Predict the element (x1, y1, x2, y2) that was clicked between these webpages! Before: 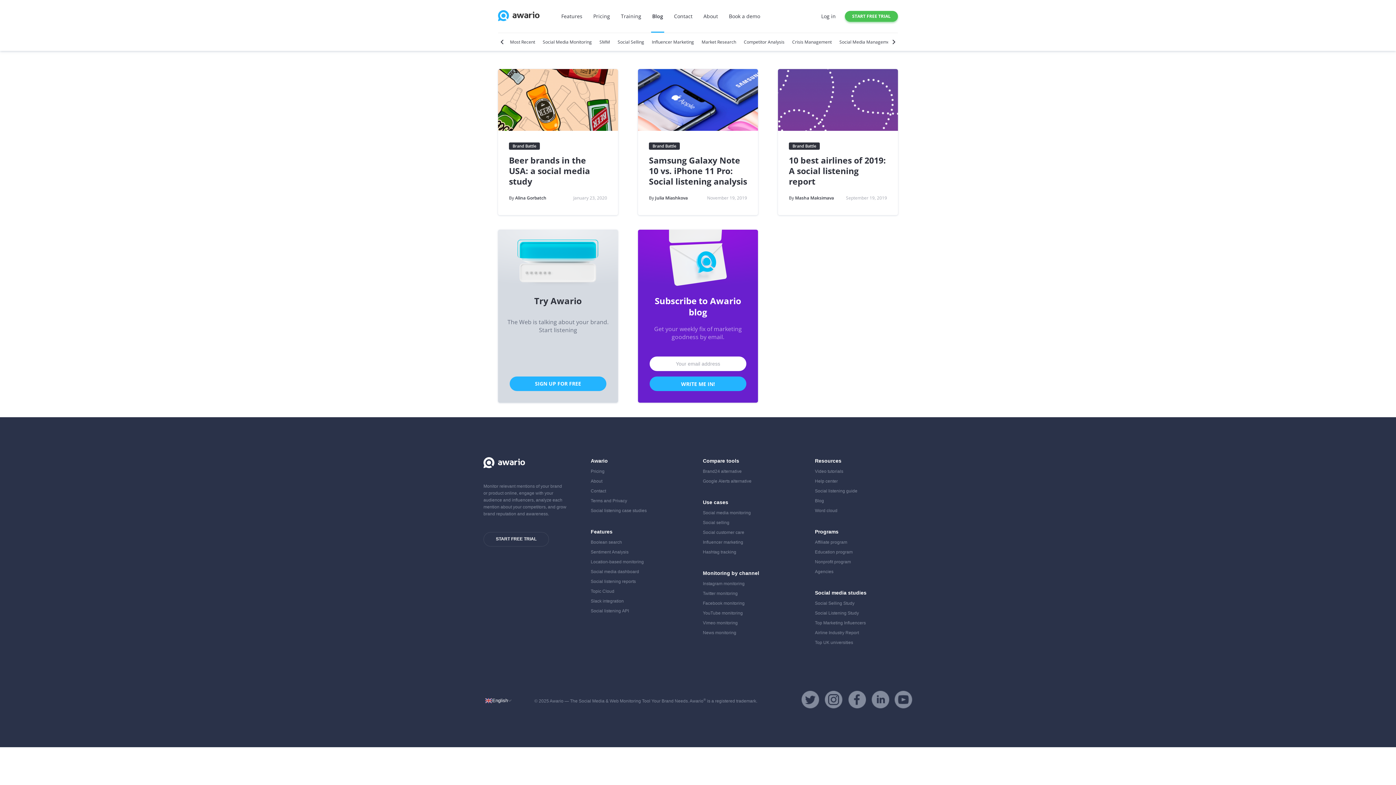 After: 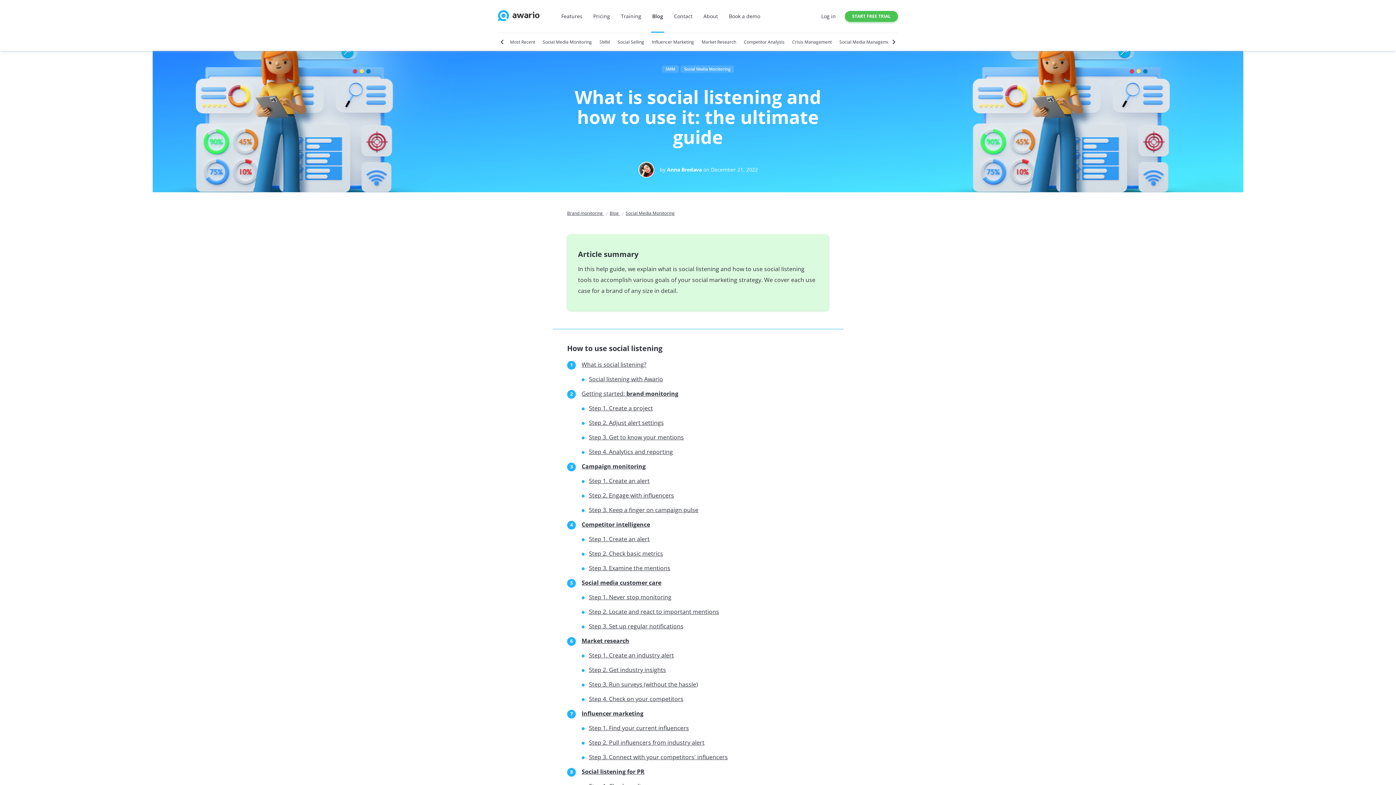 Action: bbox: (815, 488, 857, 493) label: Social listening guide